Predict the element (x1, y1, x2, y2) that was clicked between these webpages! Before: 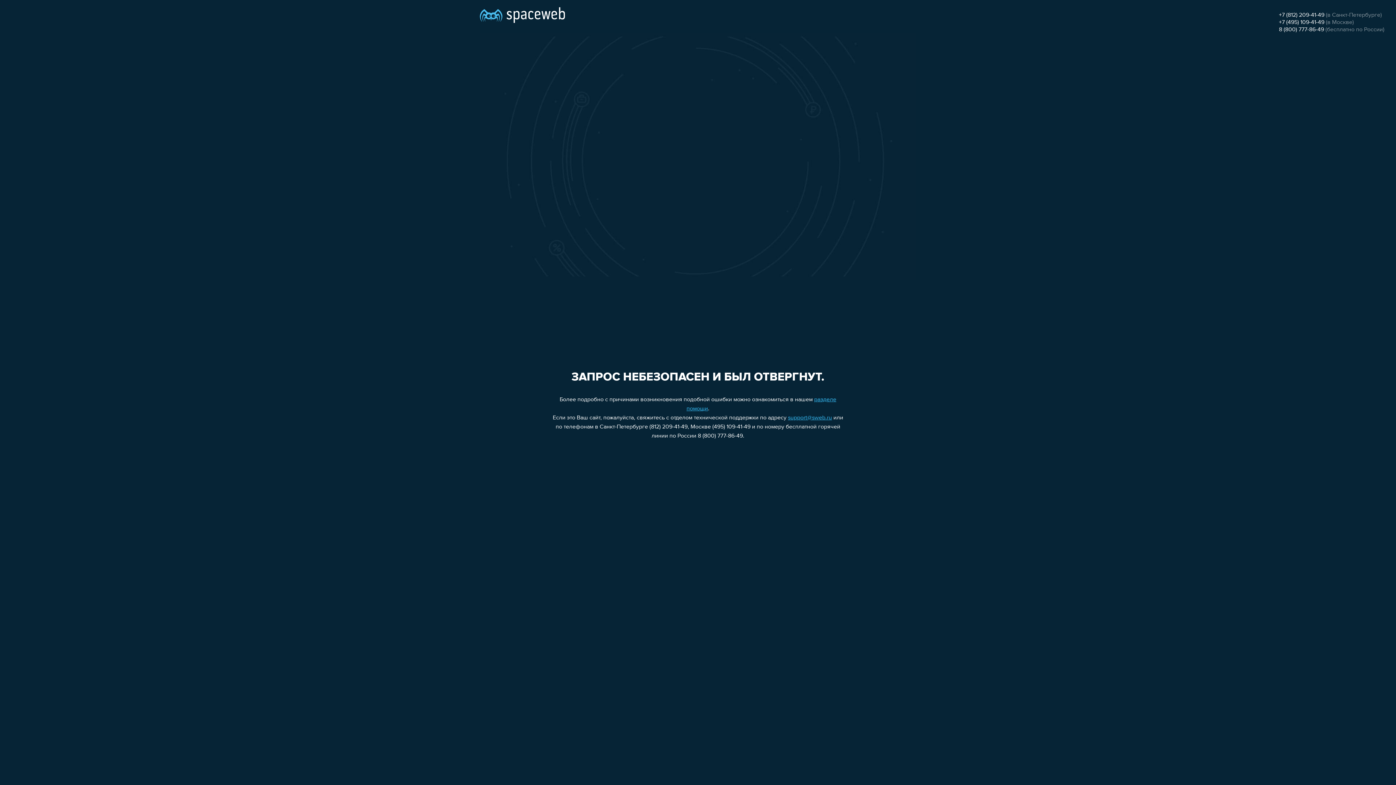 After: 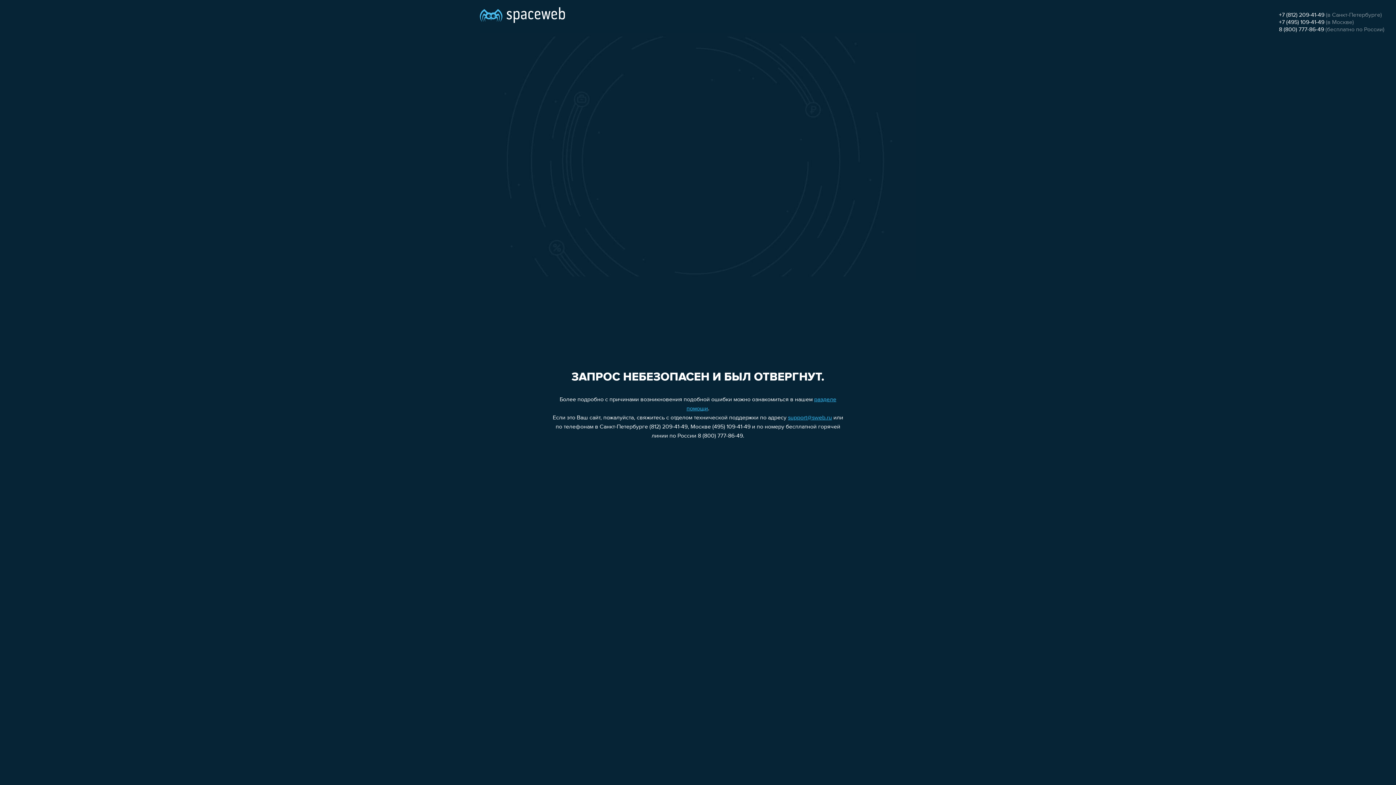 Action: label: 8 (800) 777-86-49 bbox: (1279, 26, 1324, 32)